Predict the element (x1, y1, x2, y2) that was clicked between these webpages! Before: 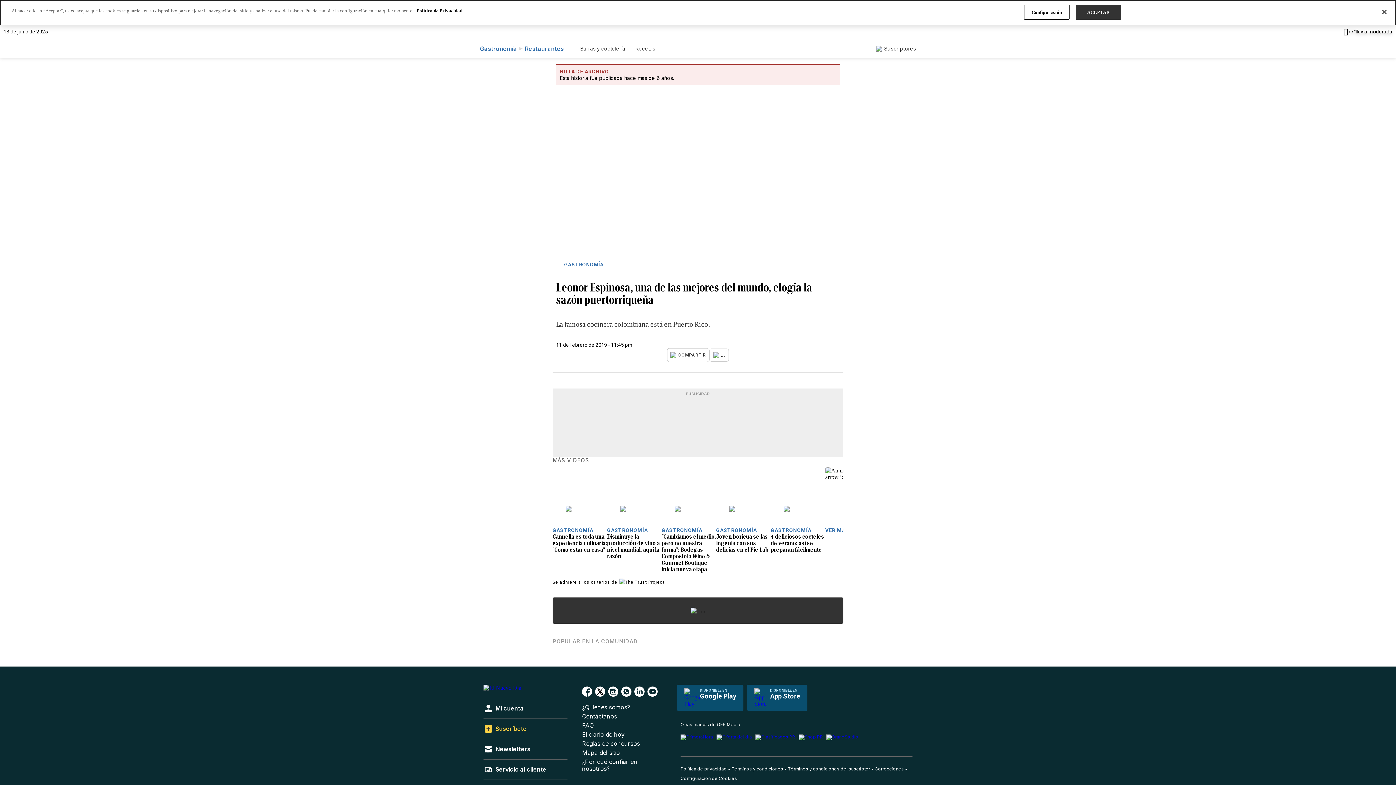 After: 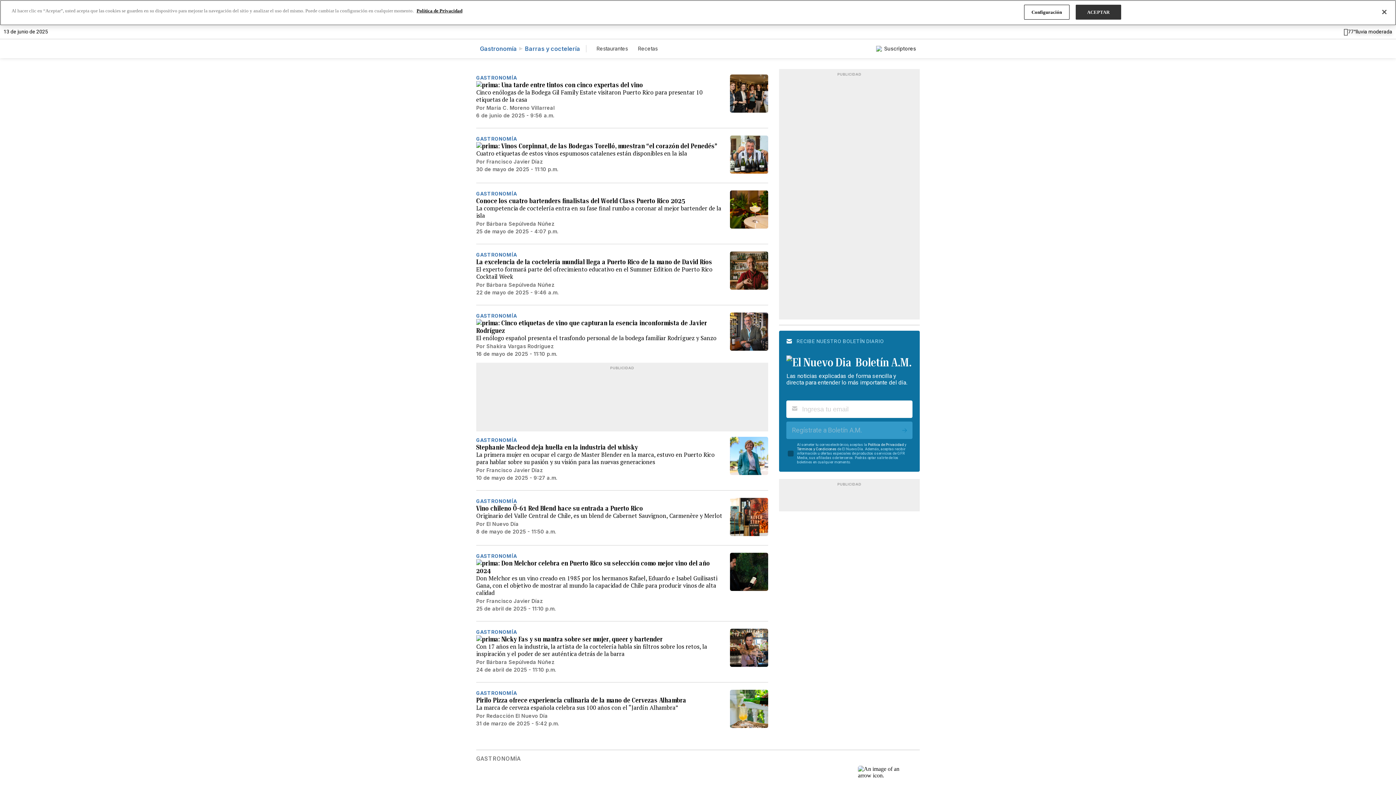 Action: bbox: (580, 45, 625, 52) label: Barras y coctelería